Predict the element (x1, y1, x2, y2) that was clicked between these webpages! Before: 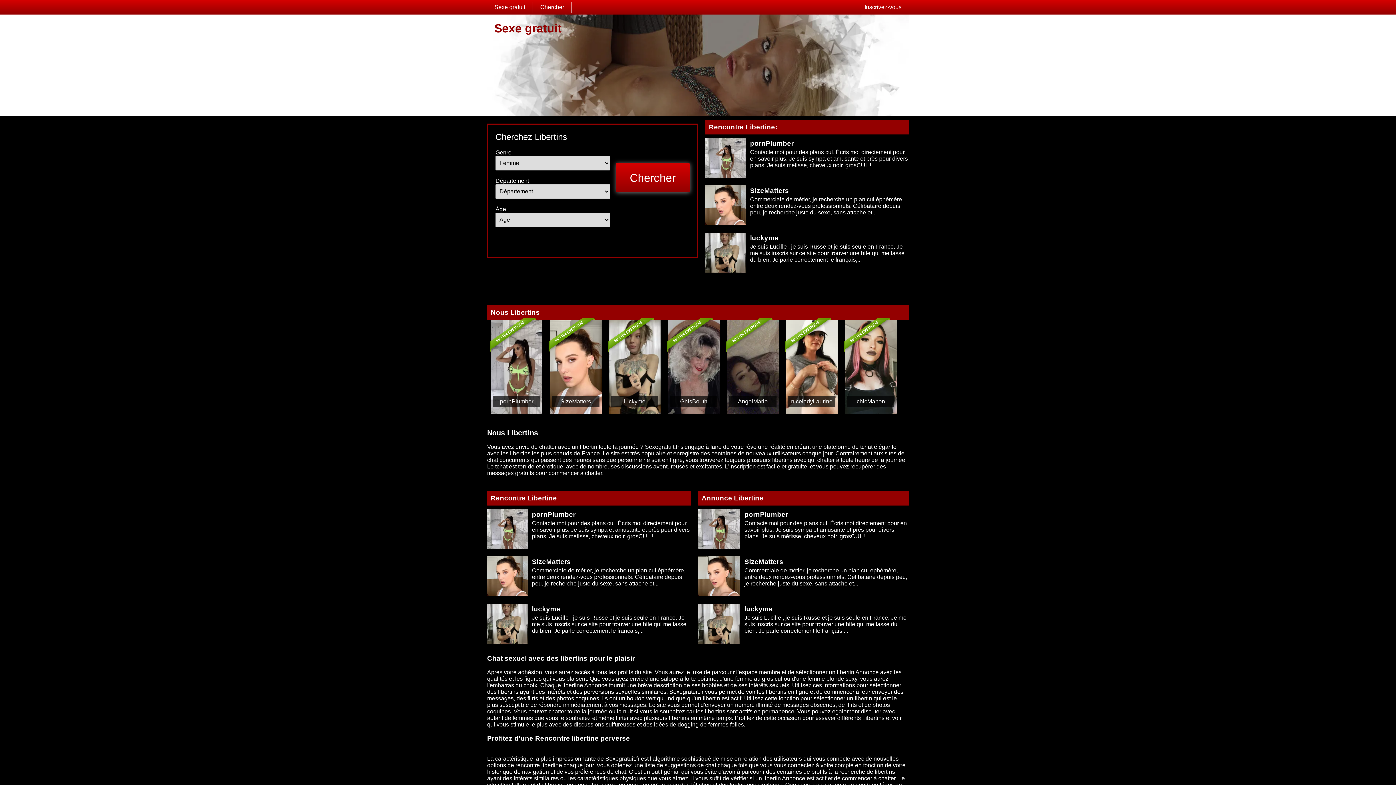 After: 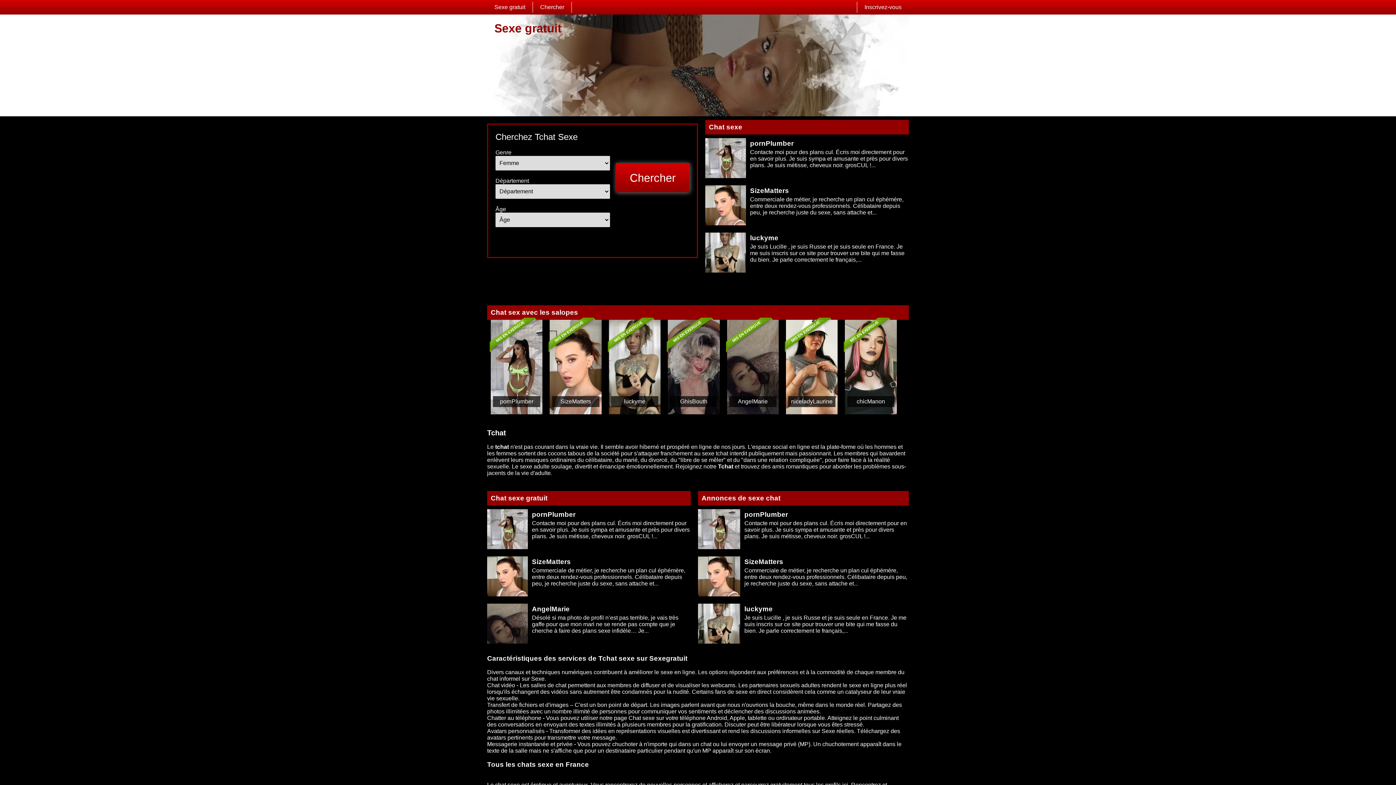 Action: bbox: (495, 463, 507, 469) label: tchat